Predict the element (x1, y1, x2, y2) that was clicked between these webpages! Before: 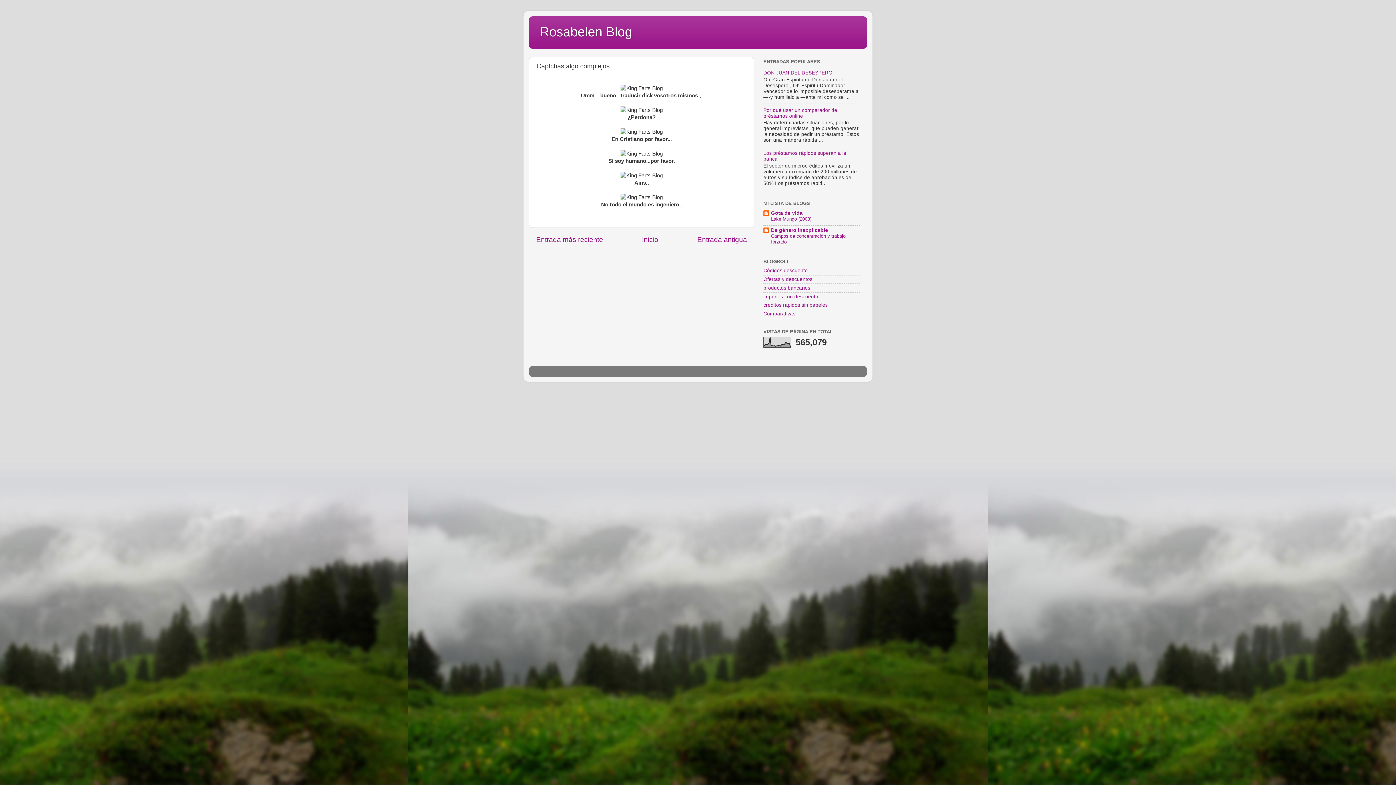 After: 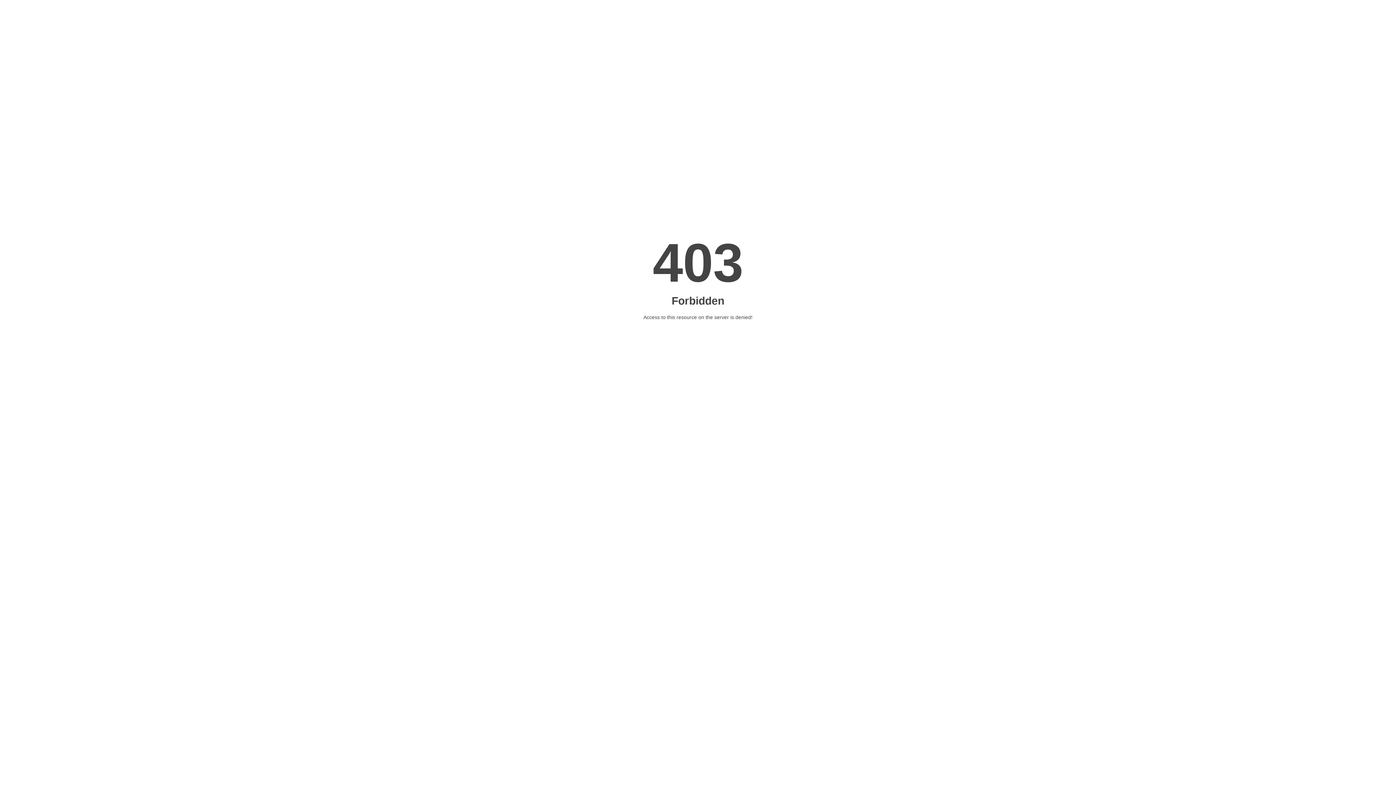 Action: bbox: (763, 302, 828, 308) label: creditos rapidos sin papeles